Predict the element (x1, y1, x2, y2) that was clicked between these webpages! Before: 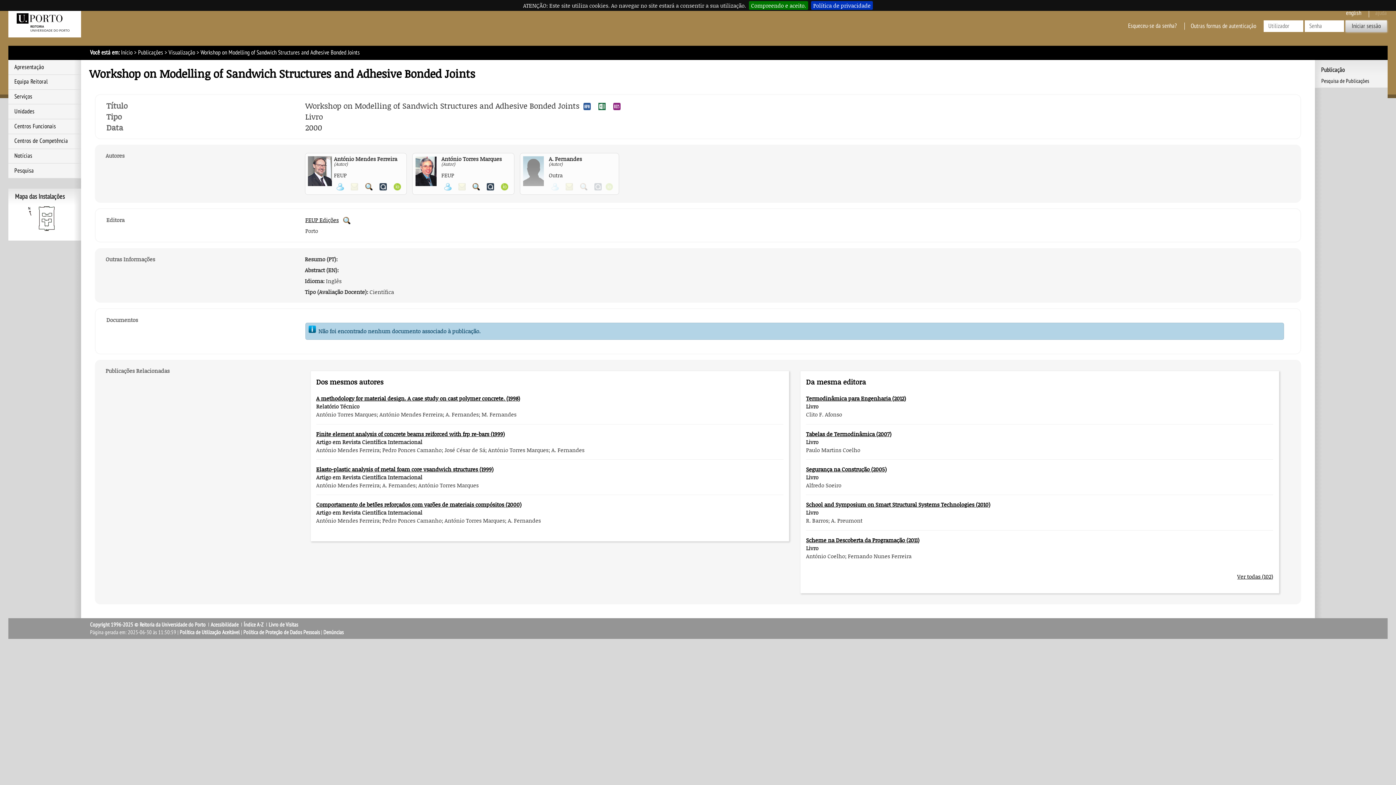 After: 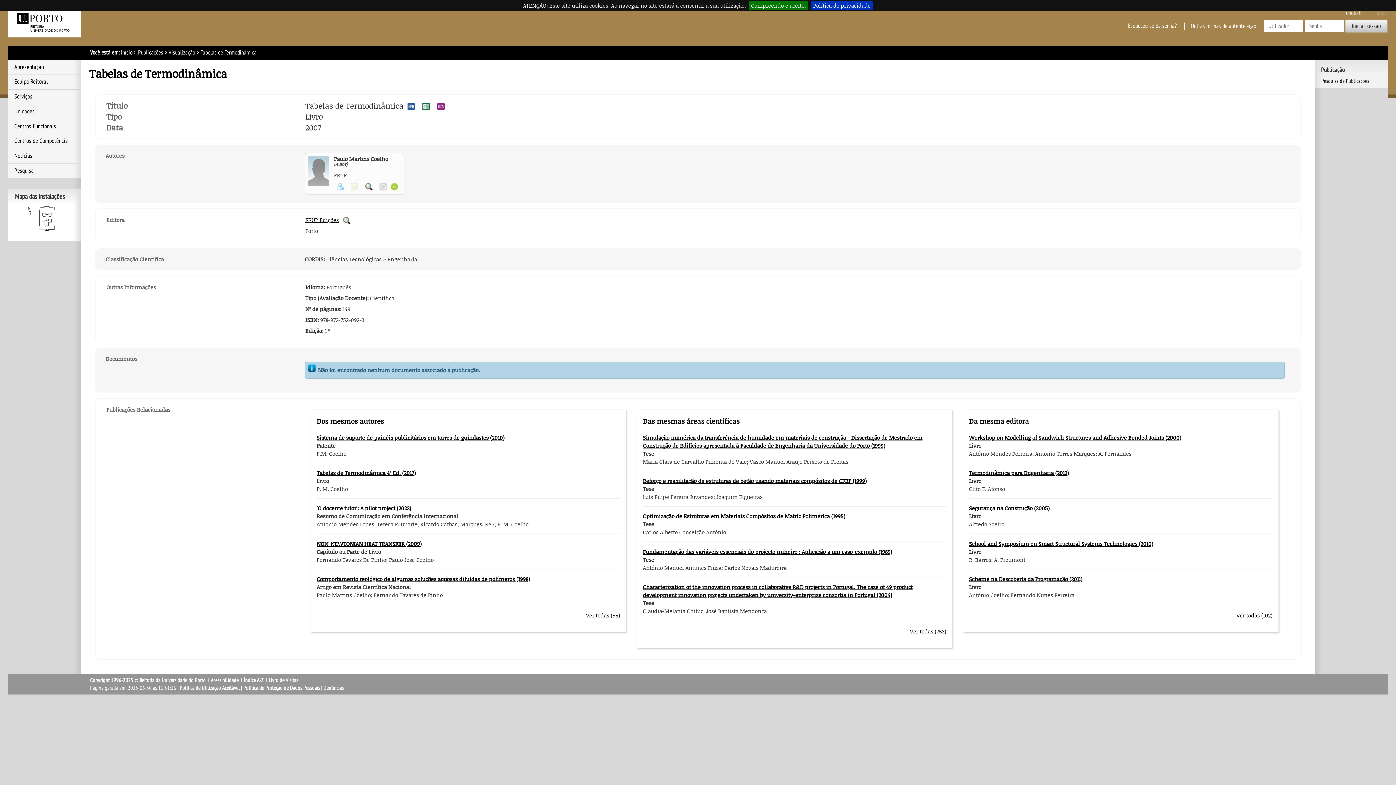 Action: bbox: (806, 430, 891, 437) label: Tabelas de Termodinâmica (2007)